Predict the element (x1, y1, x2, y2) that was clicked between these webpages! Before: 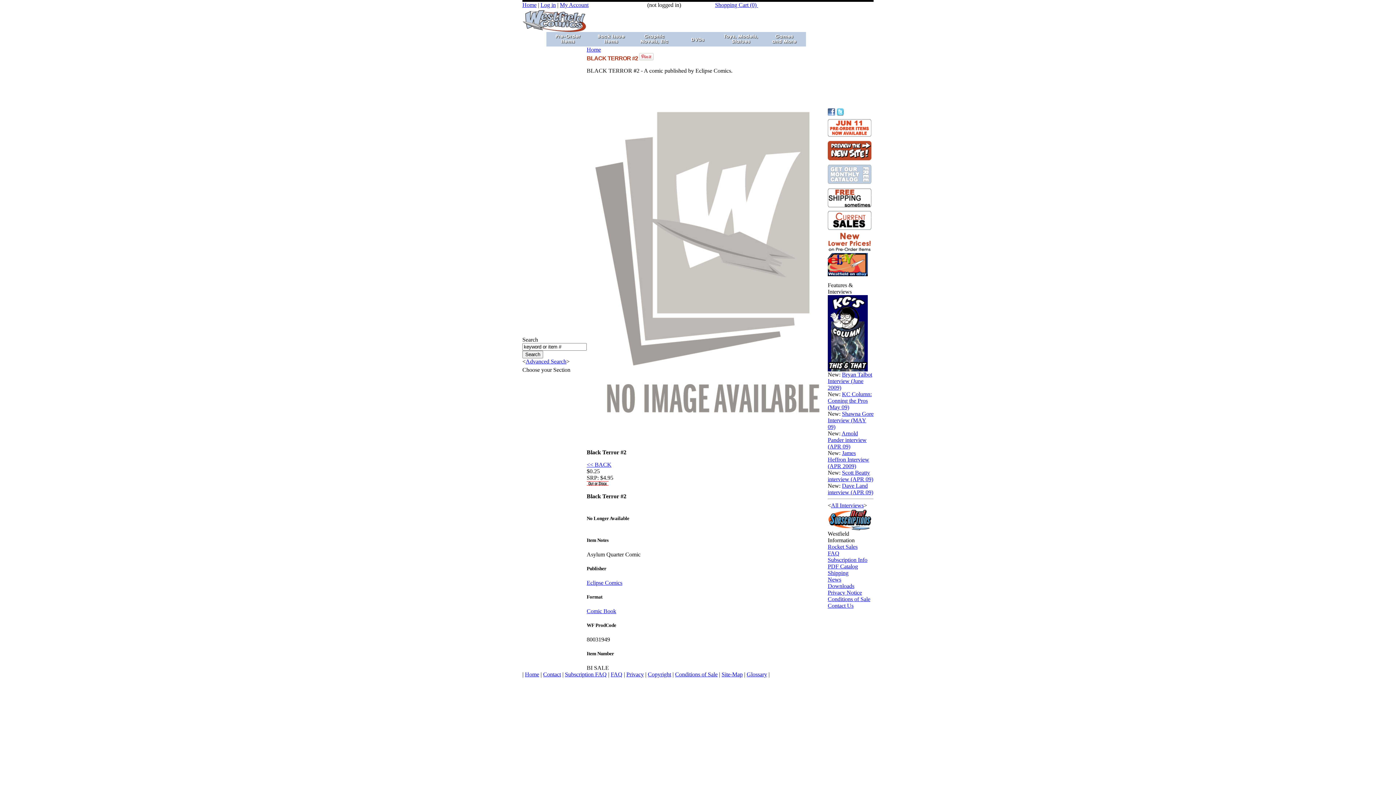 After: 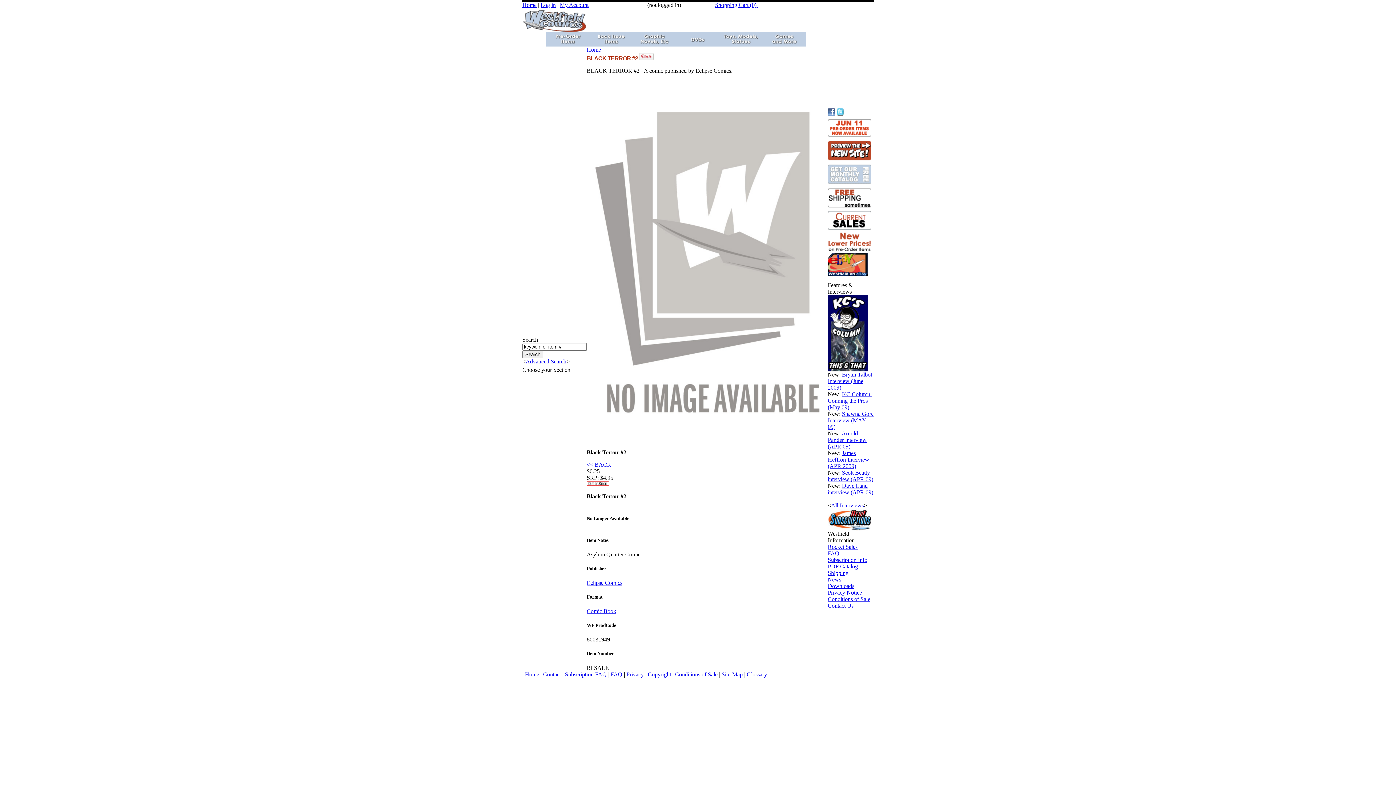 Action: bbox: (639, 55, 653, 61)